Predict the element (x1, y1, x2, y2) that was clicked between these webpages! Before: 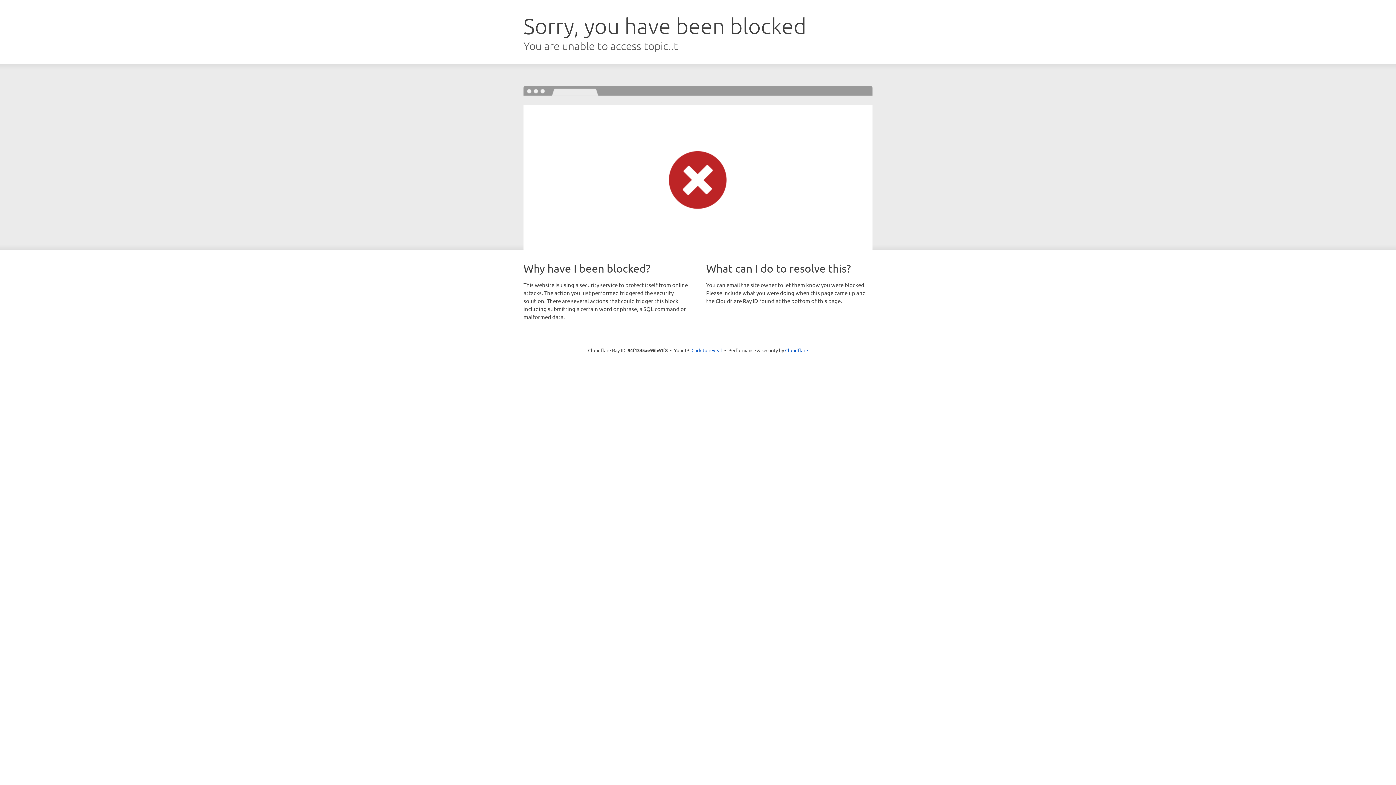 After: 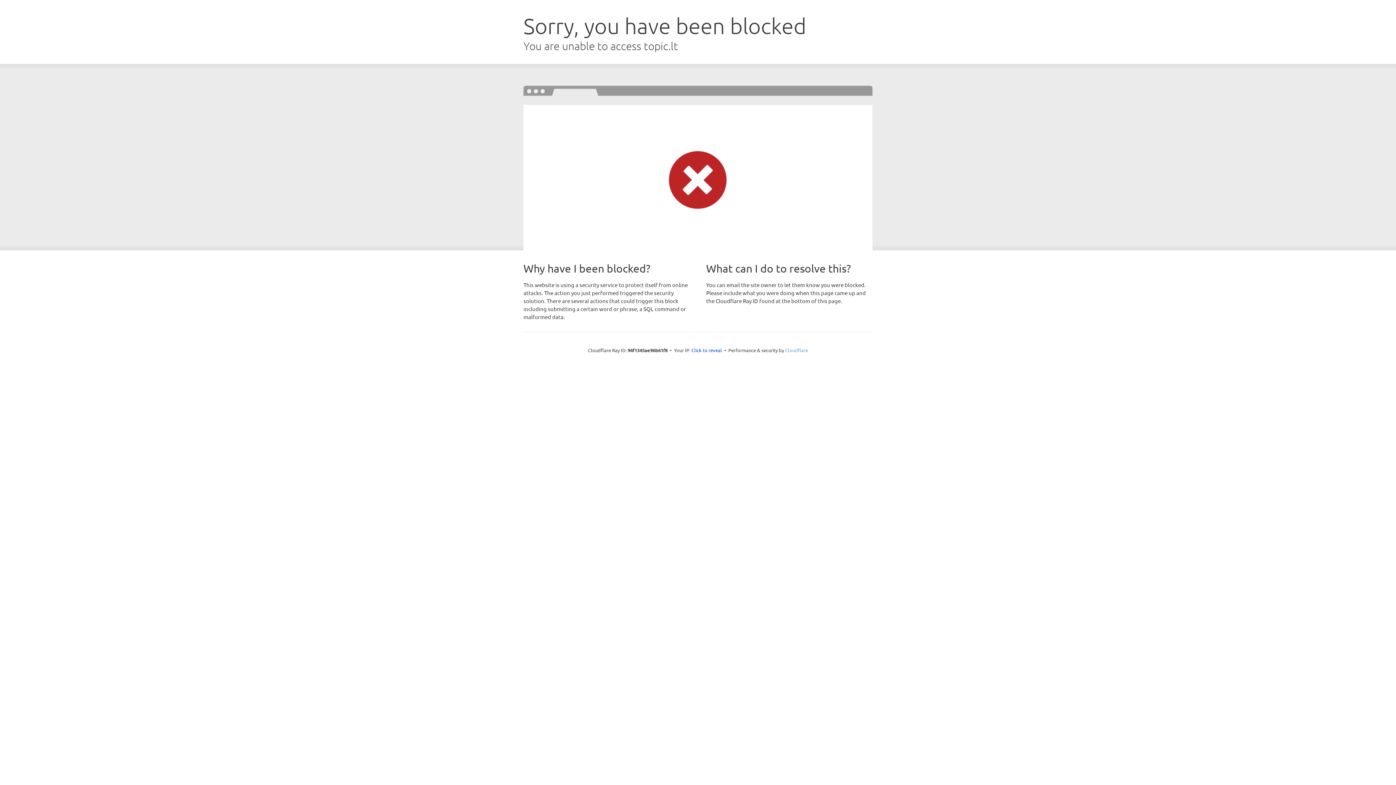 Action: bbox: (785, 347, 808, 353) label: Cloudflare